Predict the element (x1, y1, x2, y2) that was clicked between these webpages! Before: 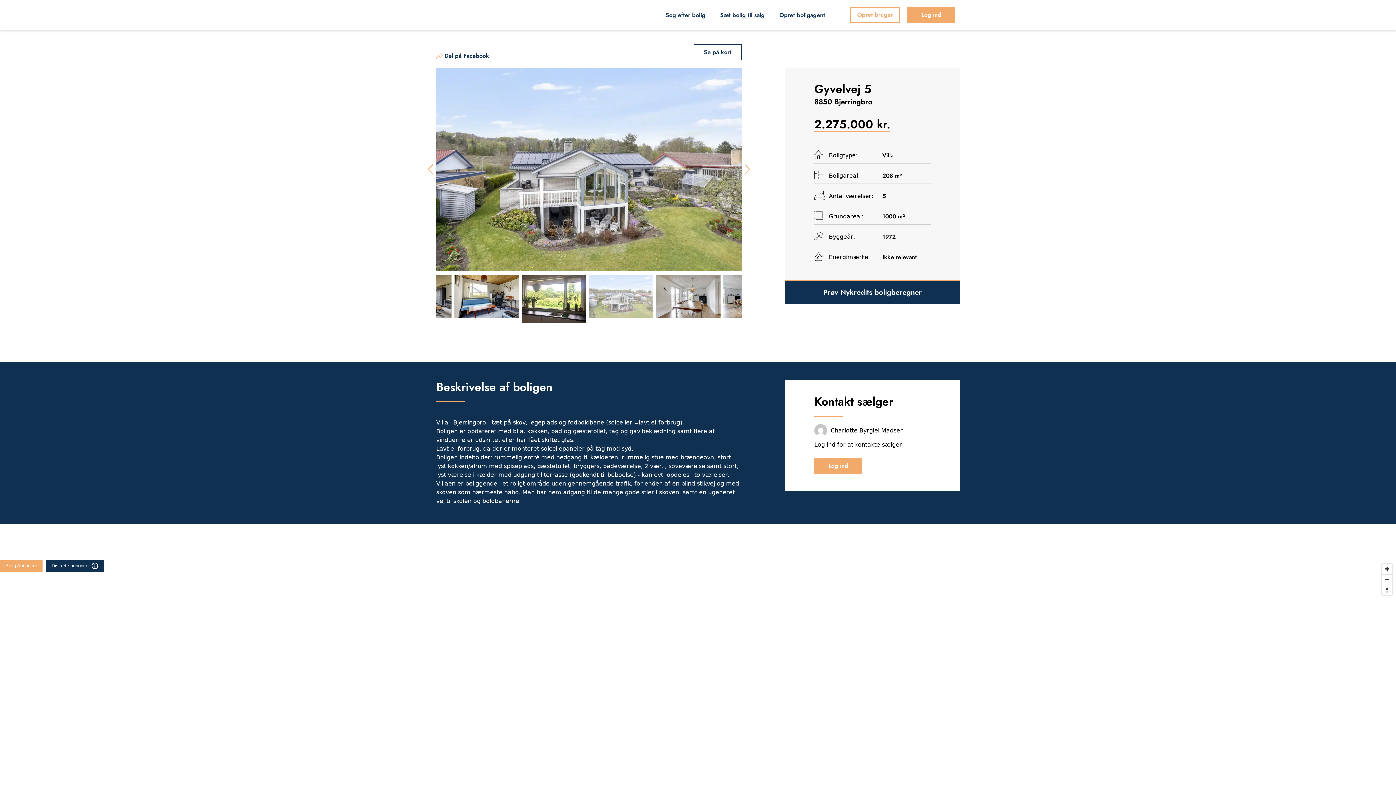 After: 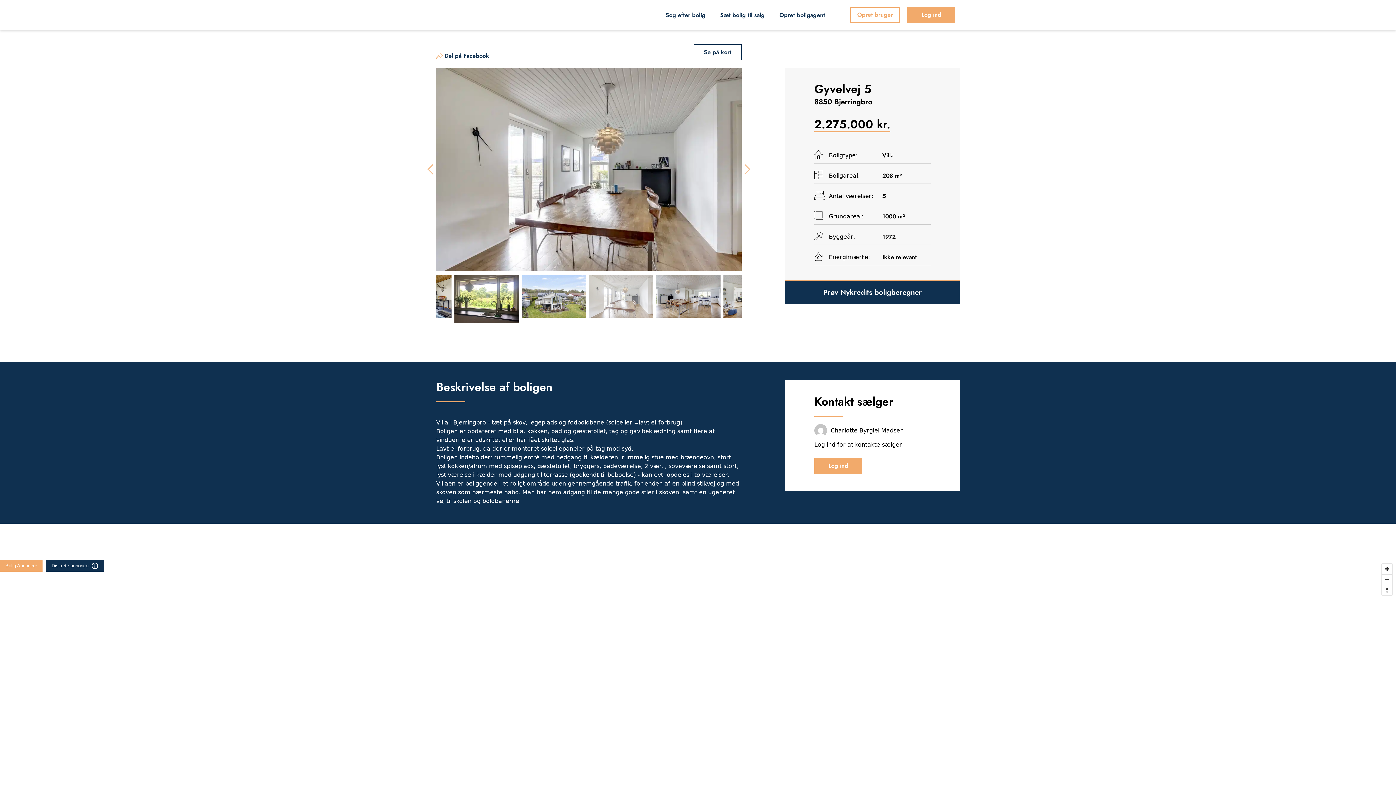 Action: bbox: (743, 294, 750, 302) label: Next